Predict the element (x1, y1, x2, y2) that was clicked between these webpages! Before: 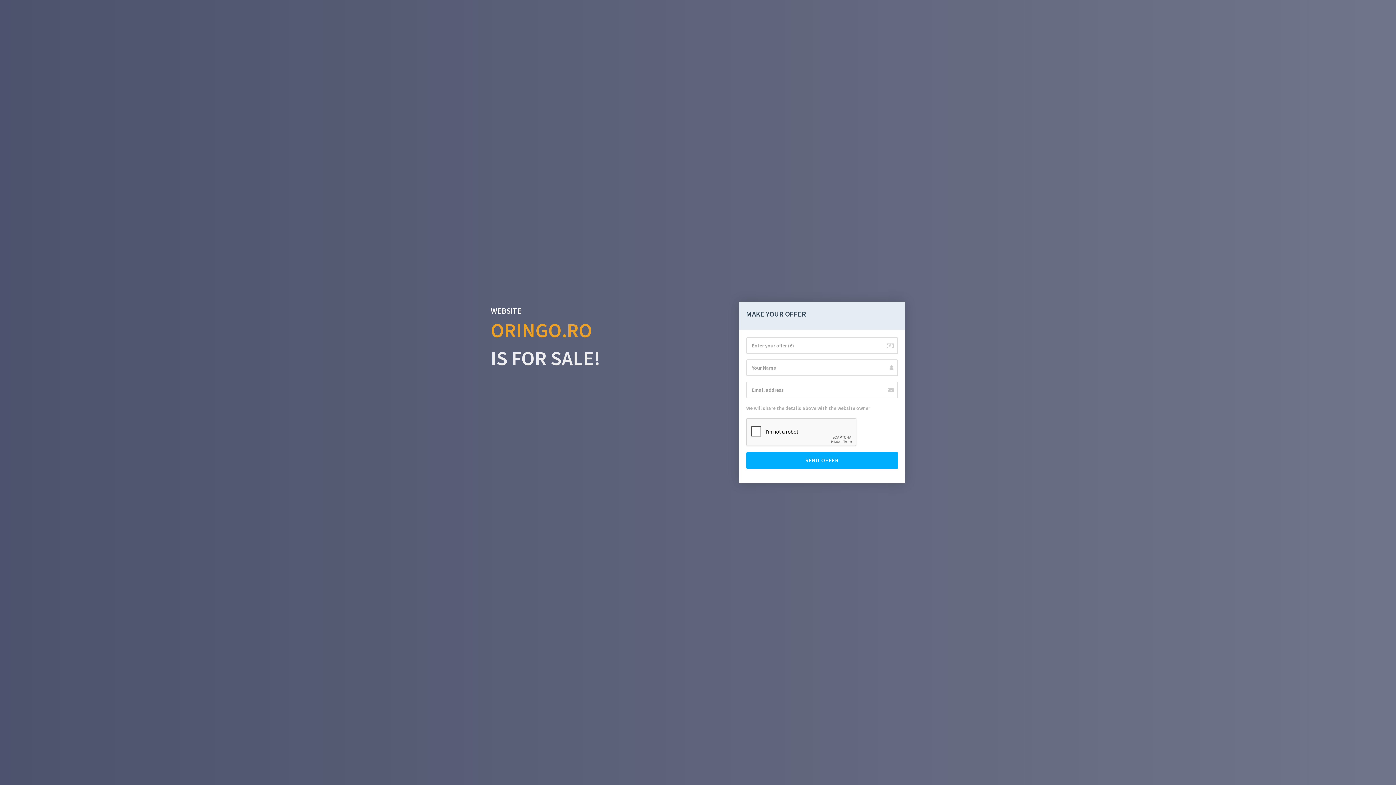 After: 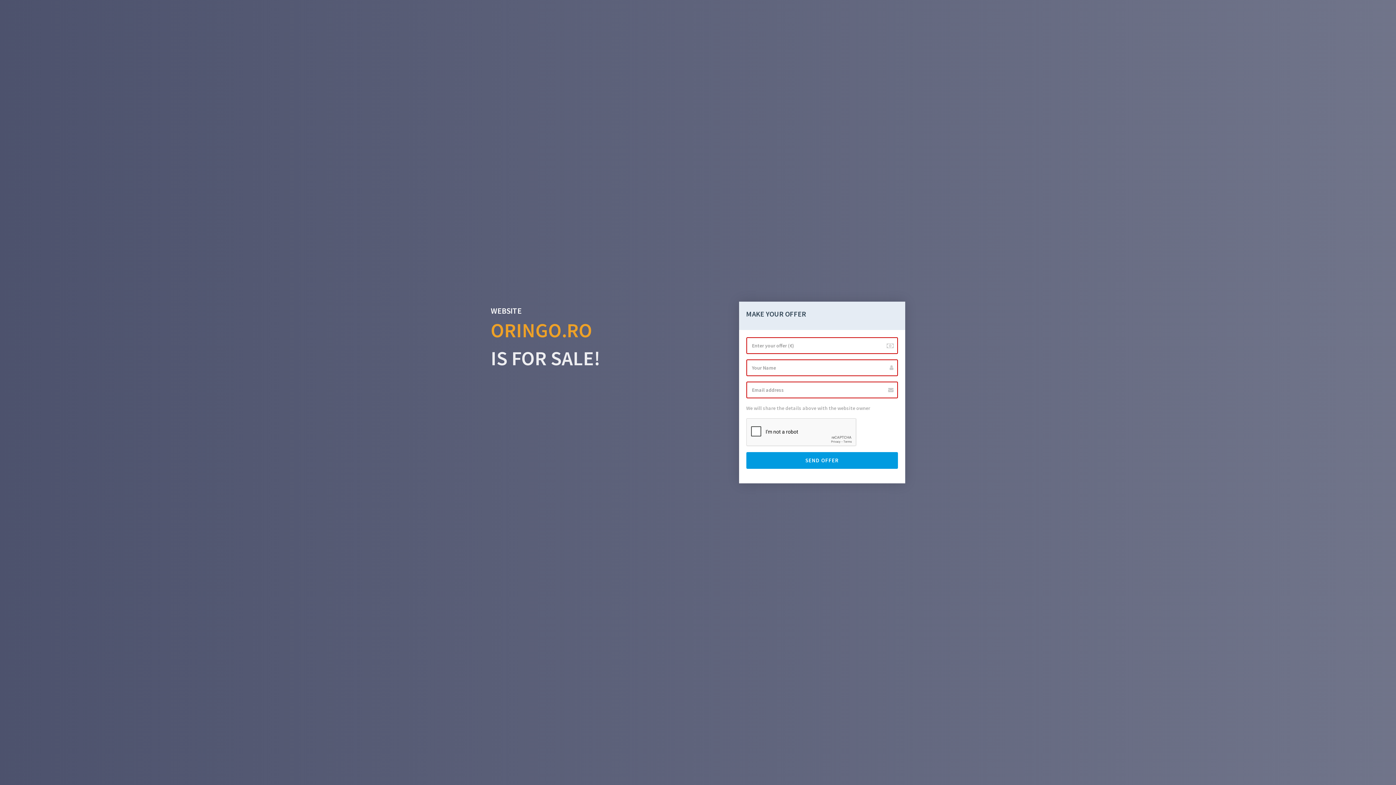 Action: bbox: (746, 452, 898, 469) label: SEND OFFER